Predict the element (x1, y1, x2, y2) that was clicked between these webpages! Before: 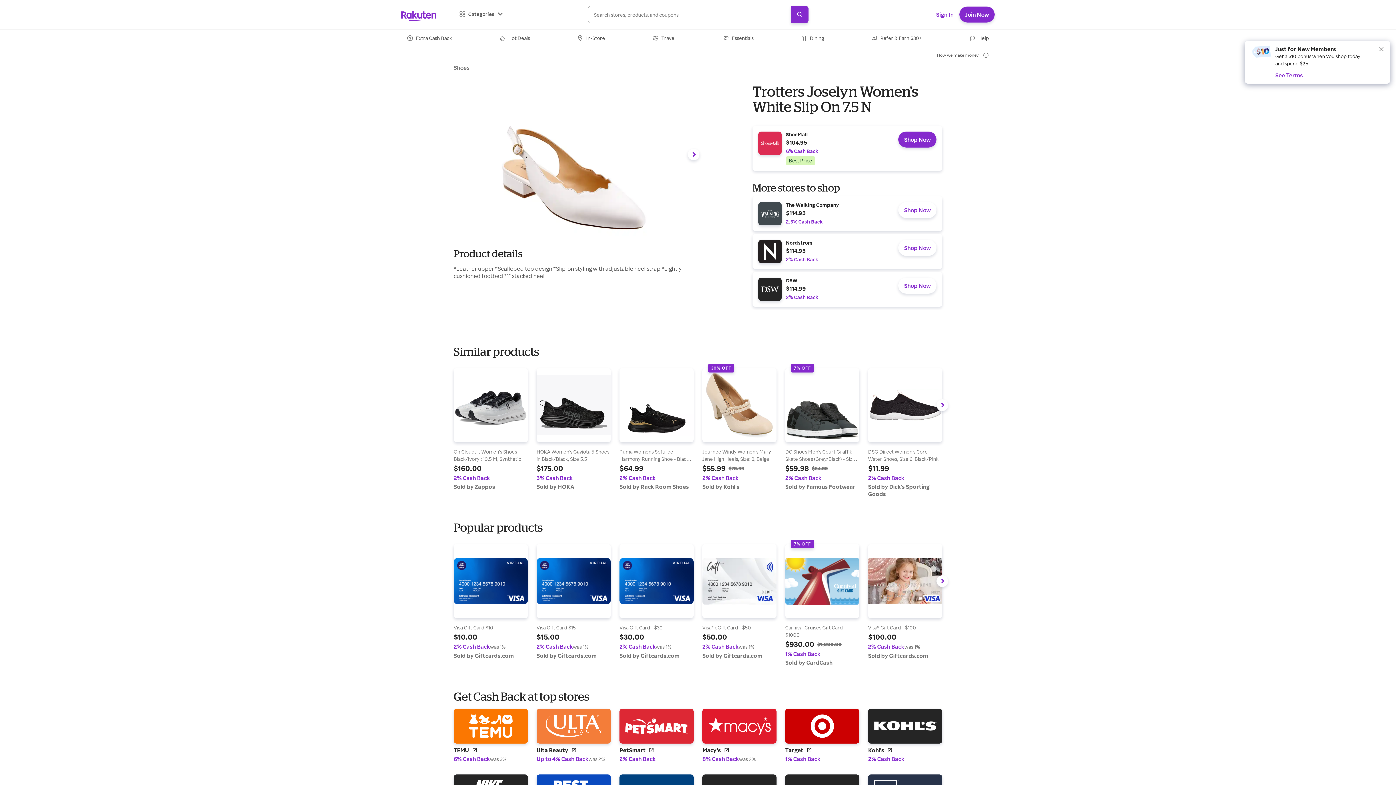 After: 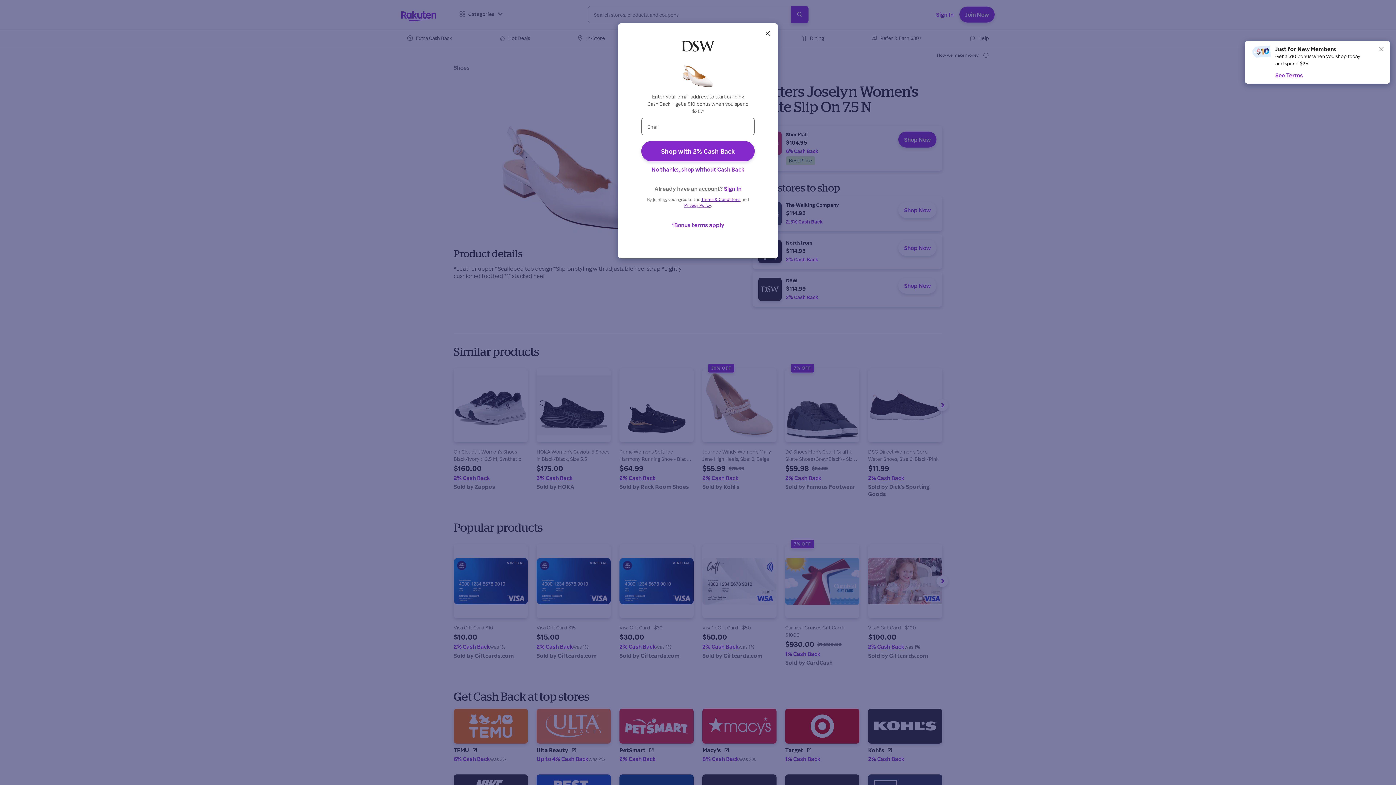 Action: label: Find out more at DSW bbox: (752, 272, 942, 306)